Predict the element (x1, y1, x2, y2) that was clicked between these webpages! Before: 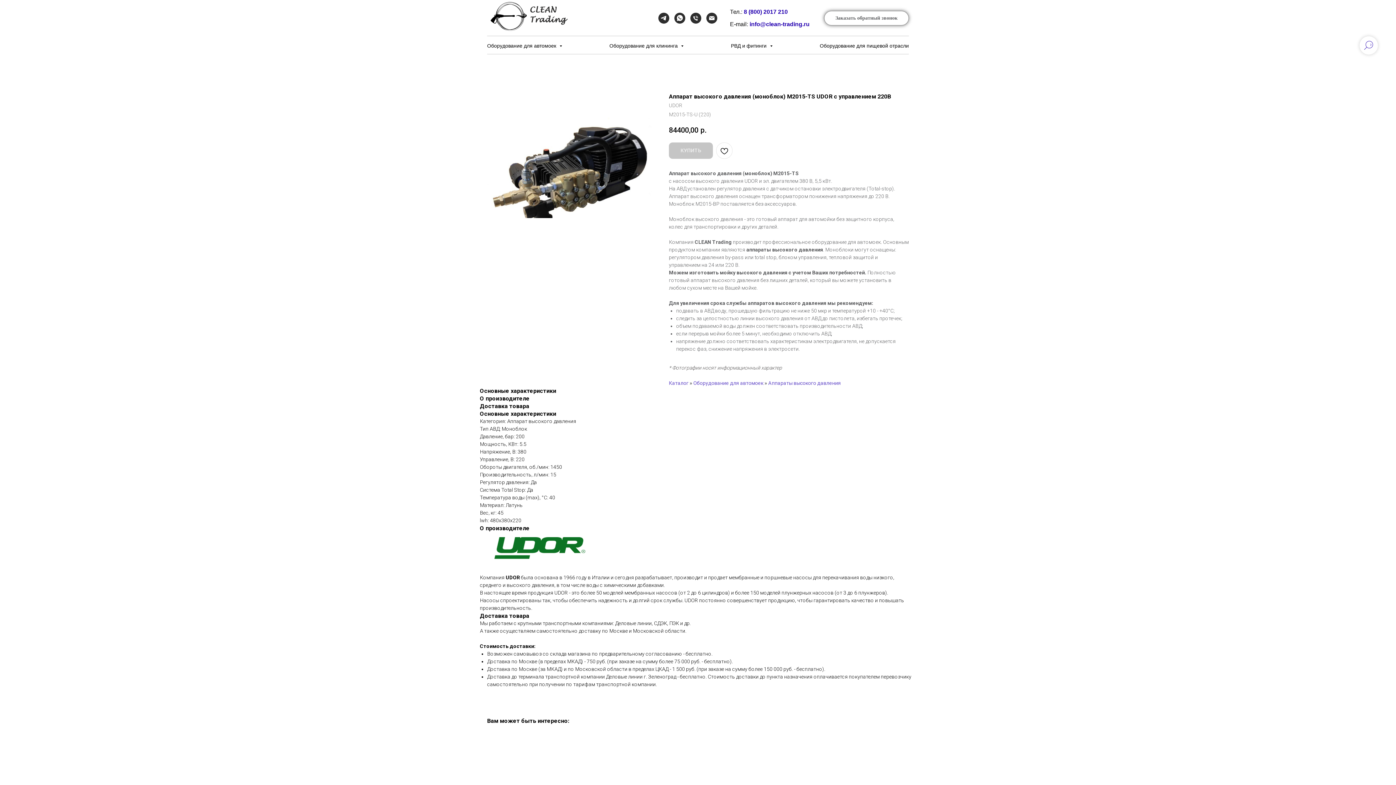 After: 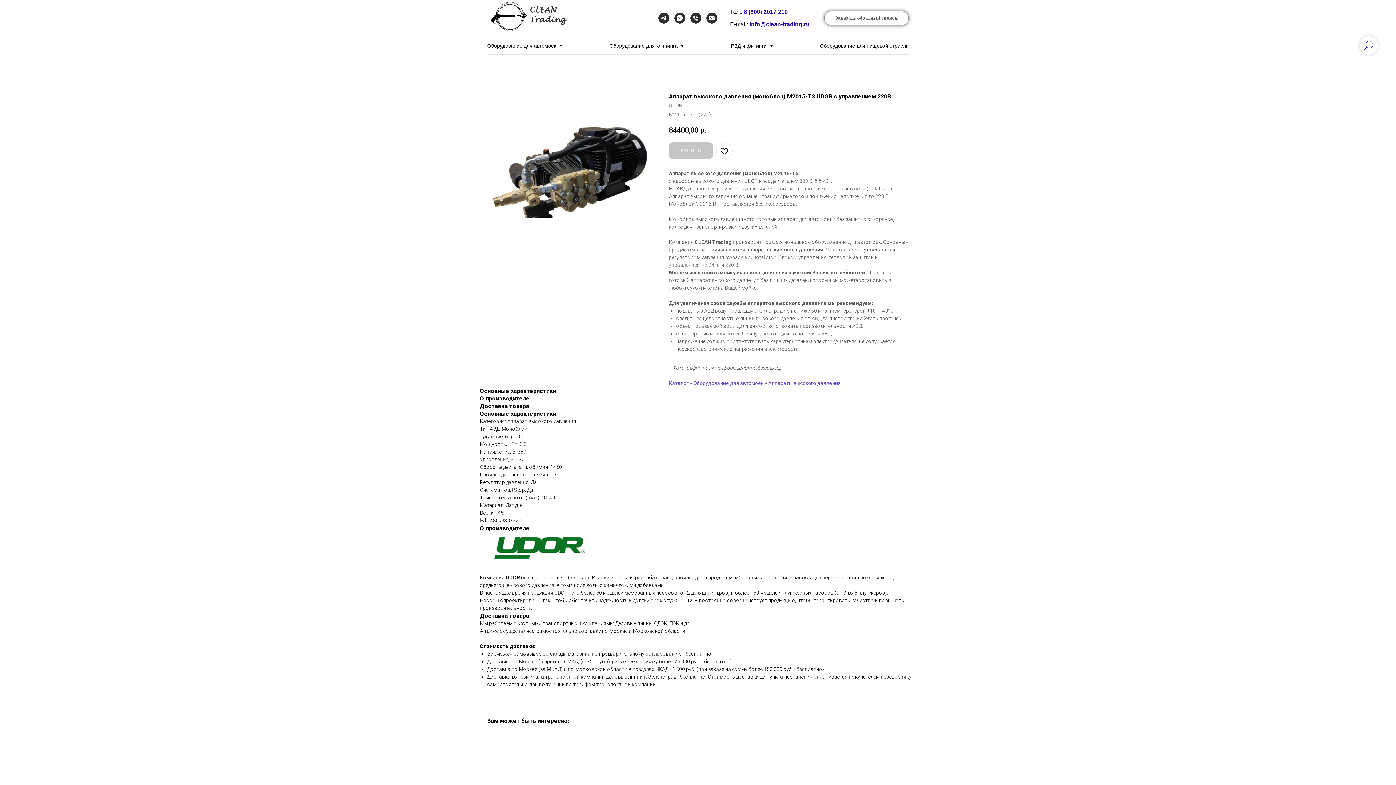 Action: bbox: (674, 12, 685, 23) label: WhatsApp